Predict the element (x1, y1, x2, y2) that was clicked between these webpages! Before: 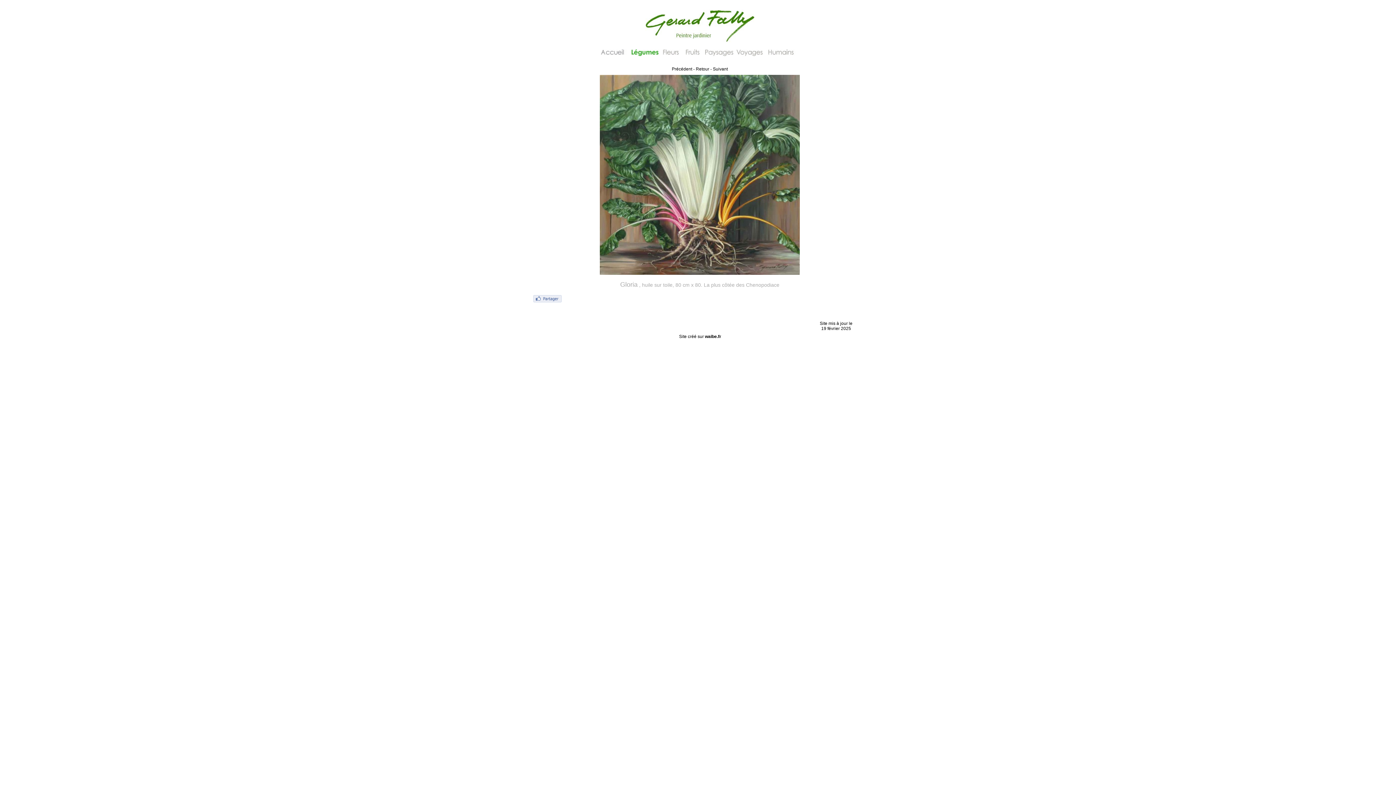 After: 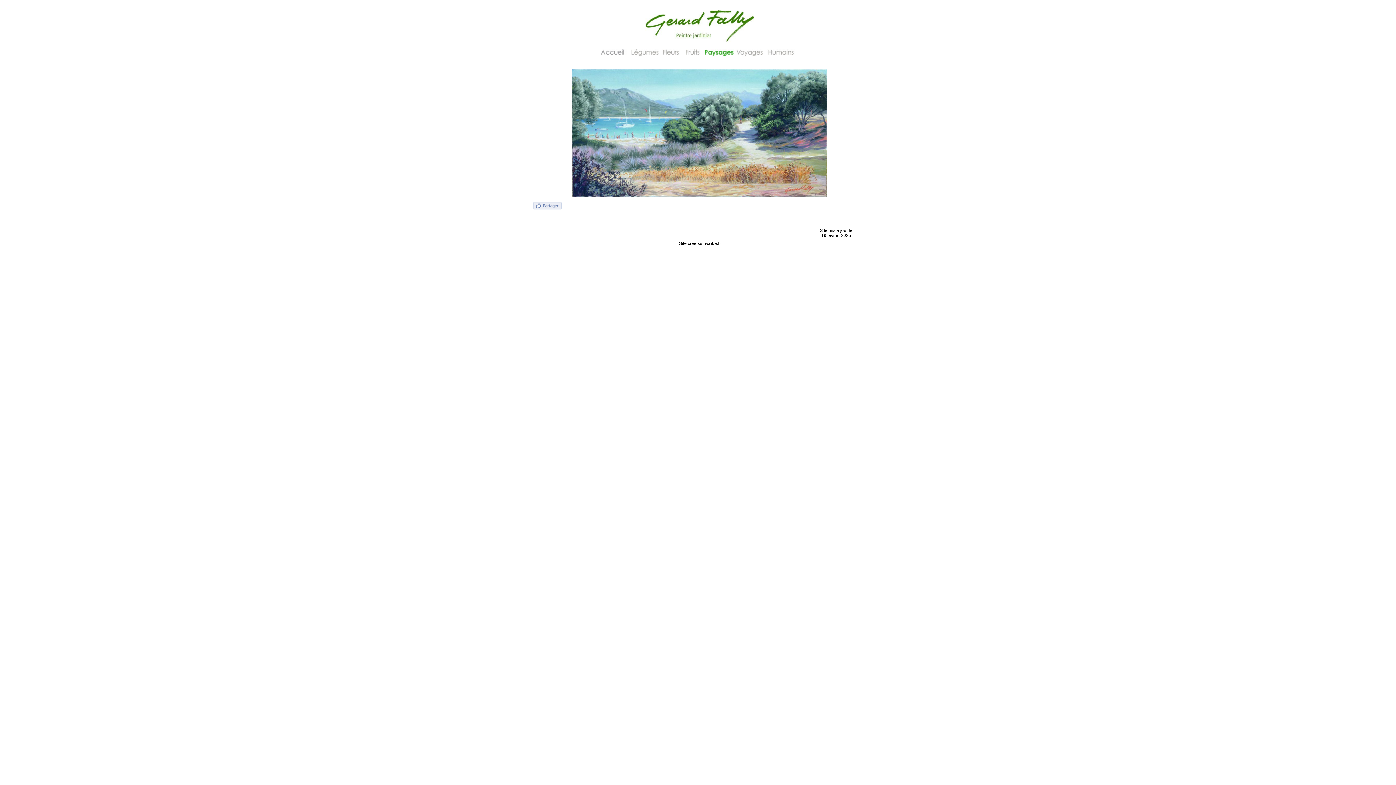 Action: bbox: (704, 52, 733, 57)